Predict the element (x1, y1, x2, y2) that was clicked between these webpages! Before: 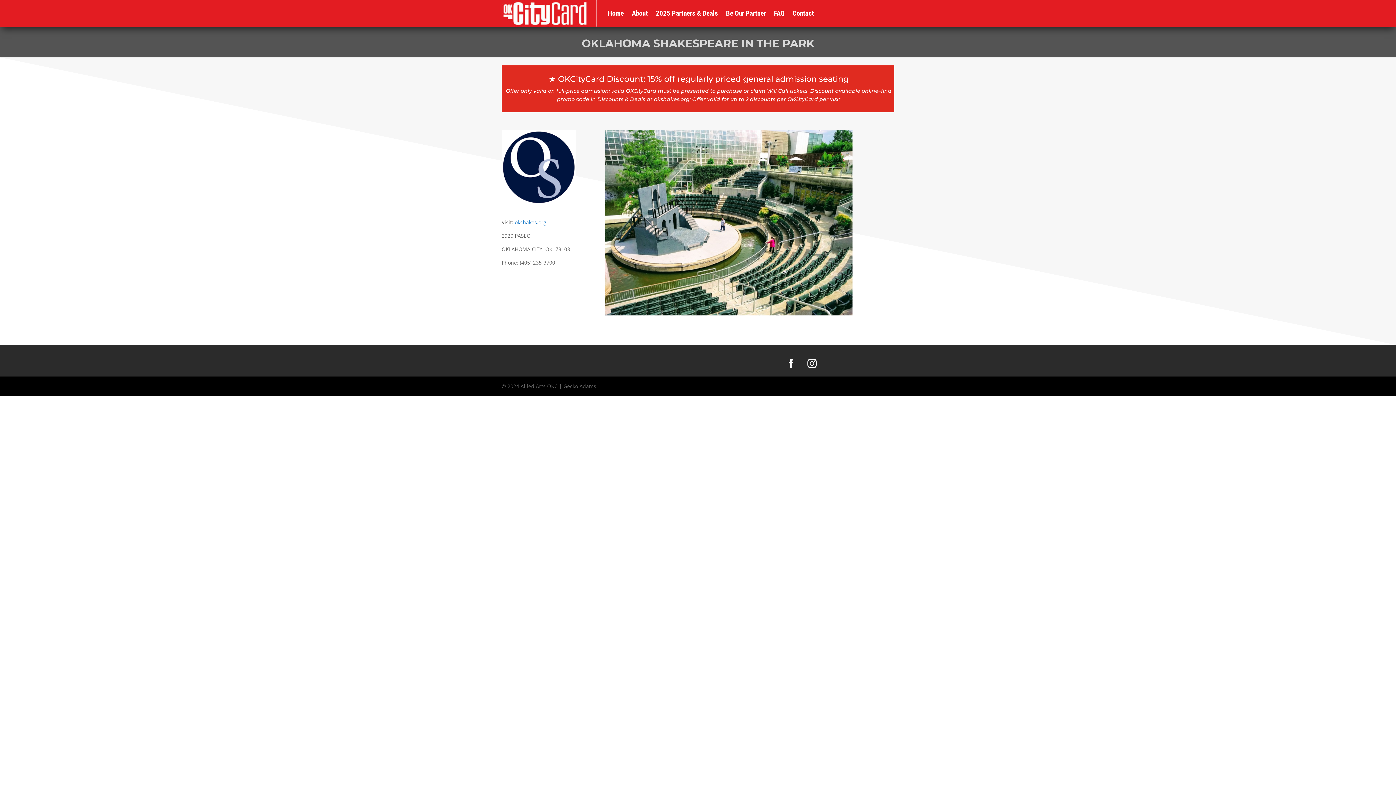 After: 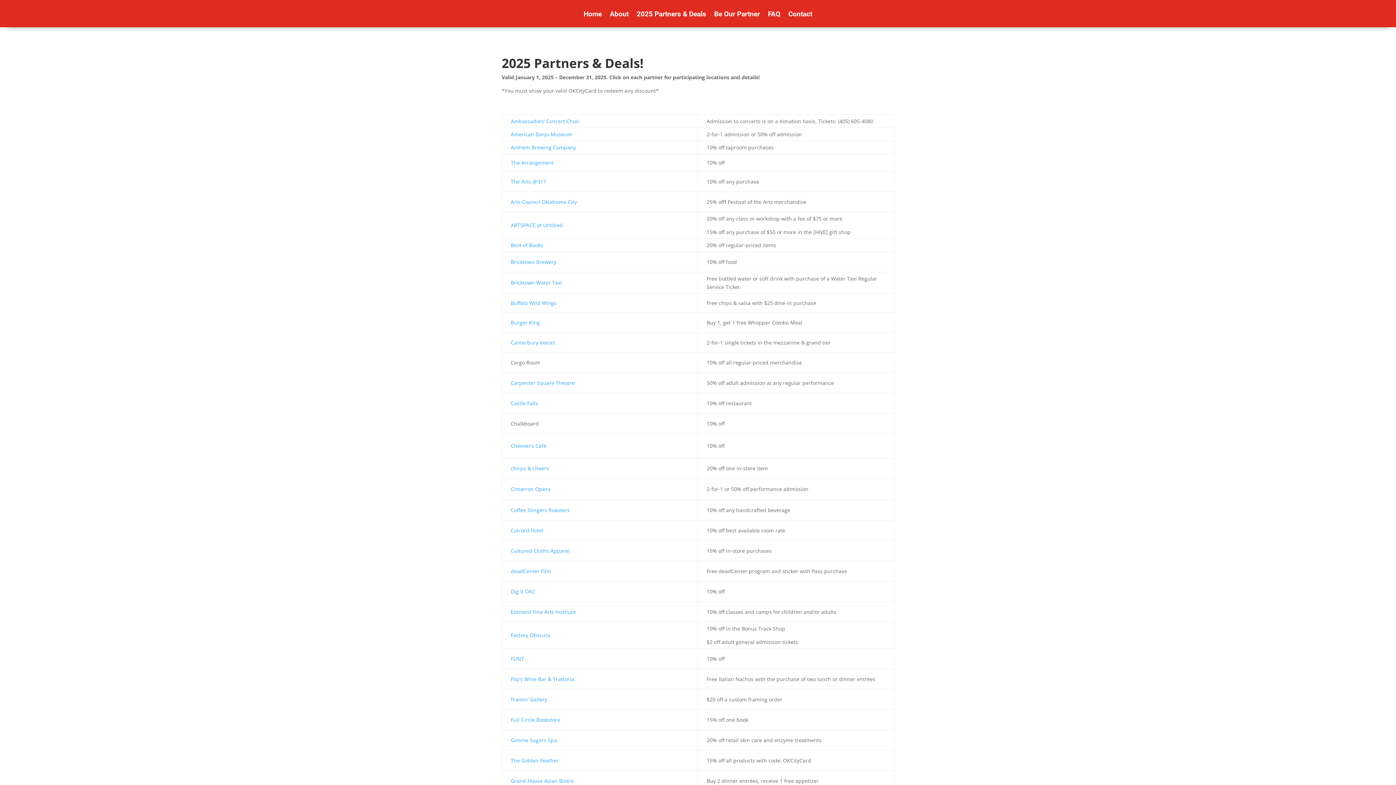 Action: label: 2025 Partners & Deals bbox: (656, 0, 718, 27)